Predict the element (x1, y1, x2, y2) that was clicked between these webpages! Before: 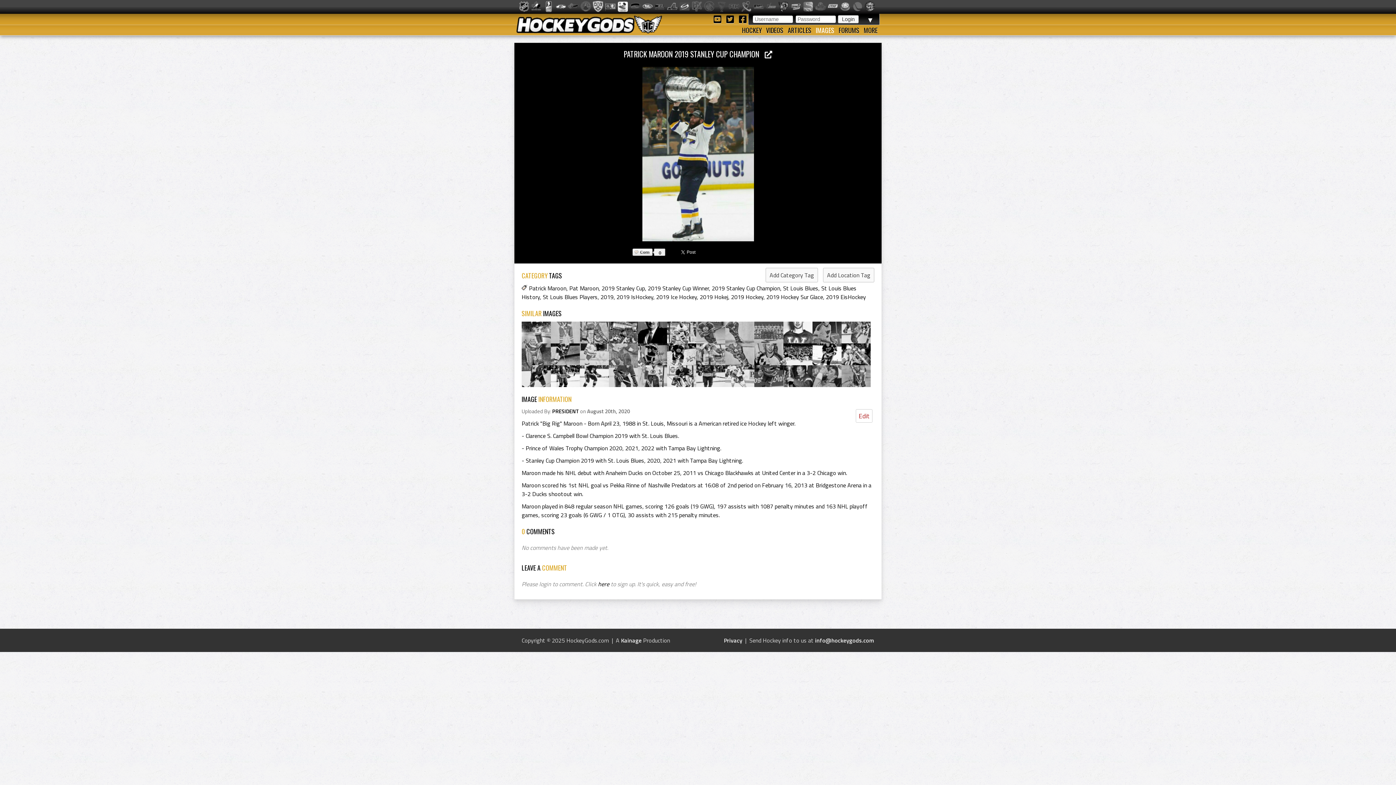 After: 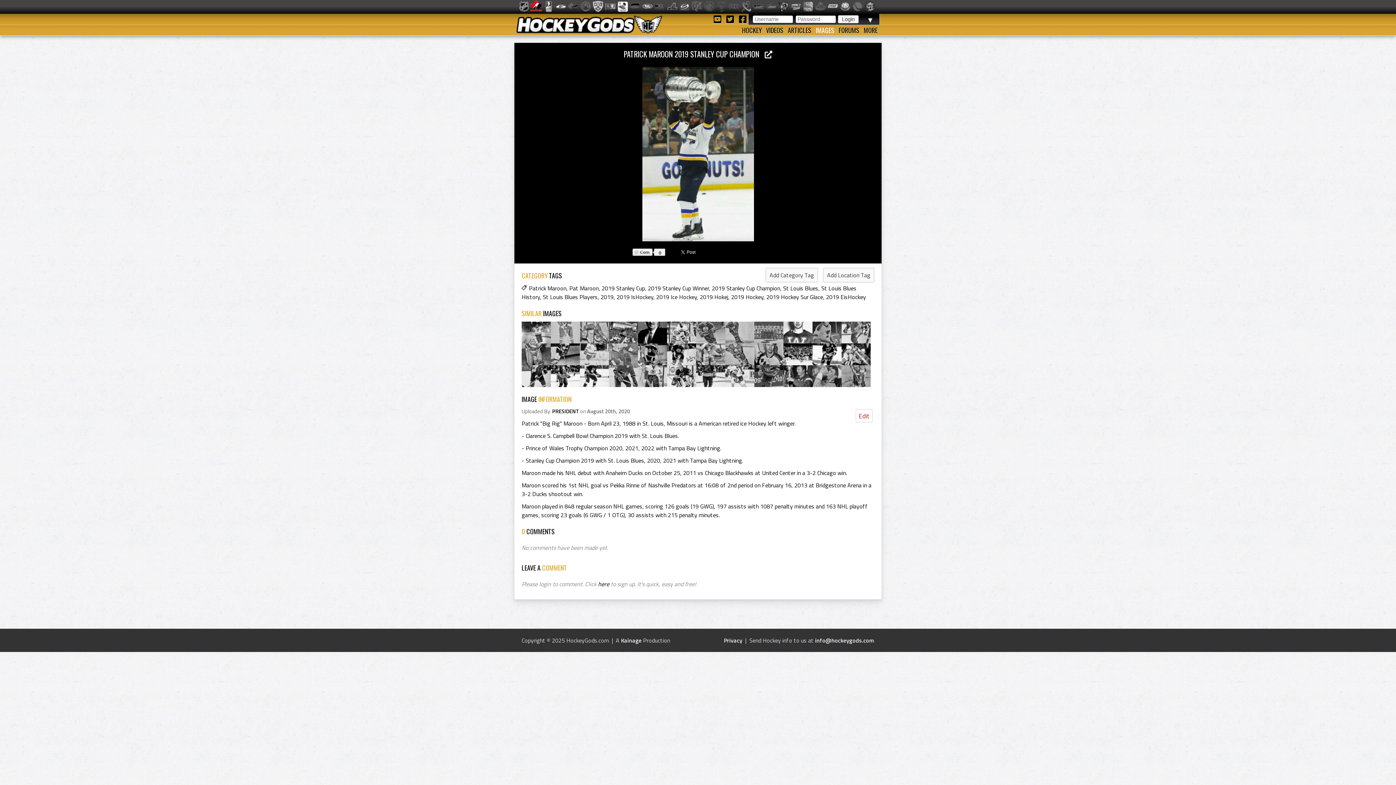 Action: bbox: (531, 1, 541, 12)